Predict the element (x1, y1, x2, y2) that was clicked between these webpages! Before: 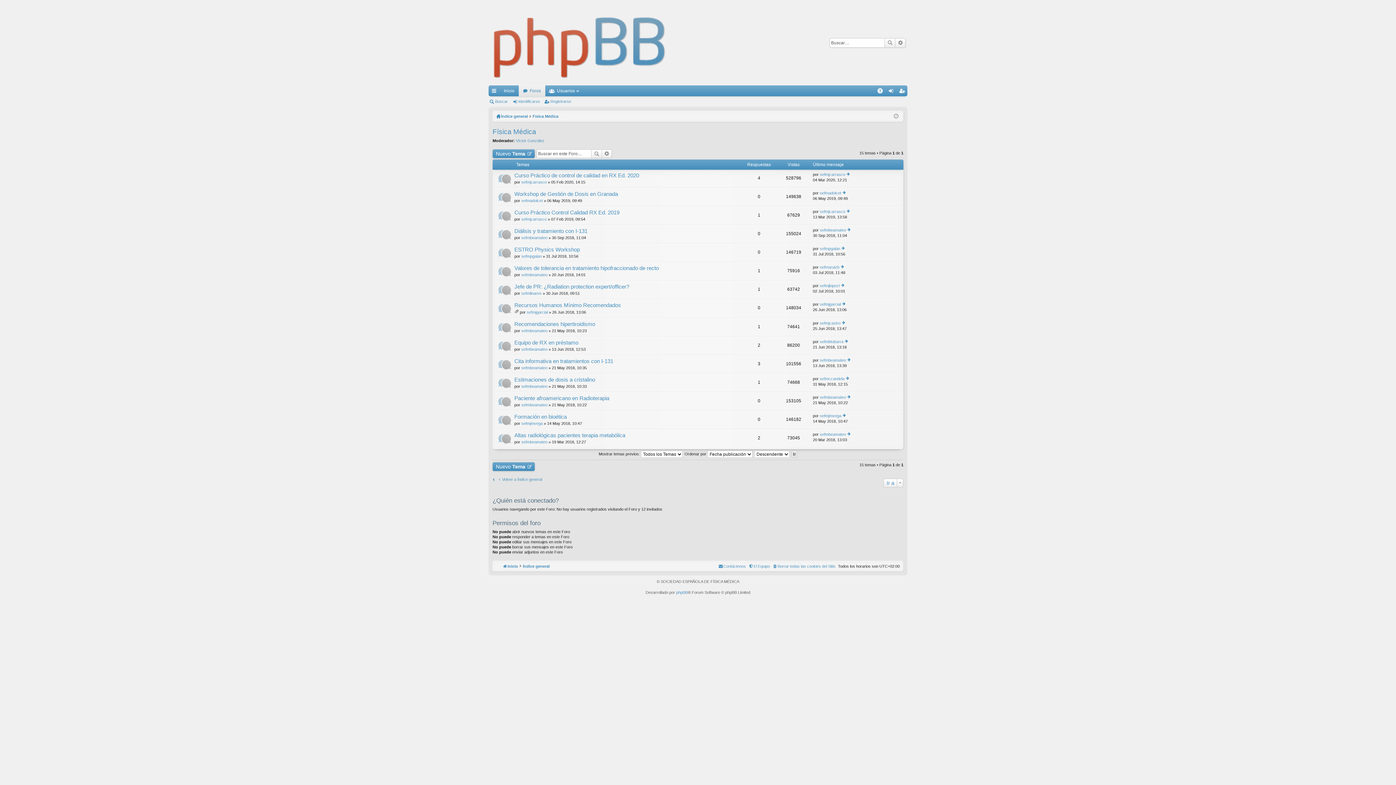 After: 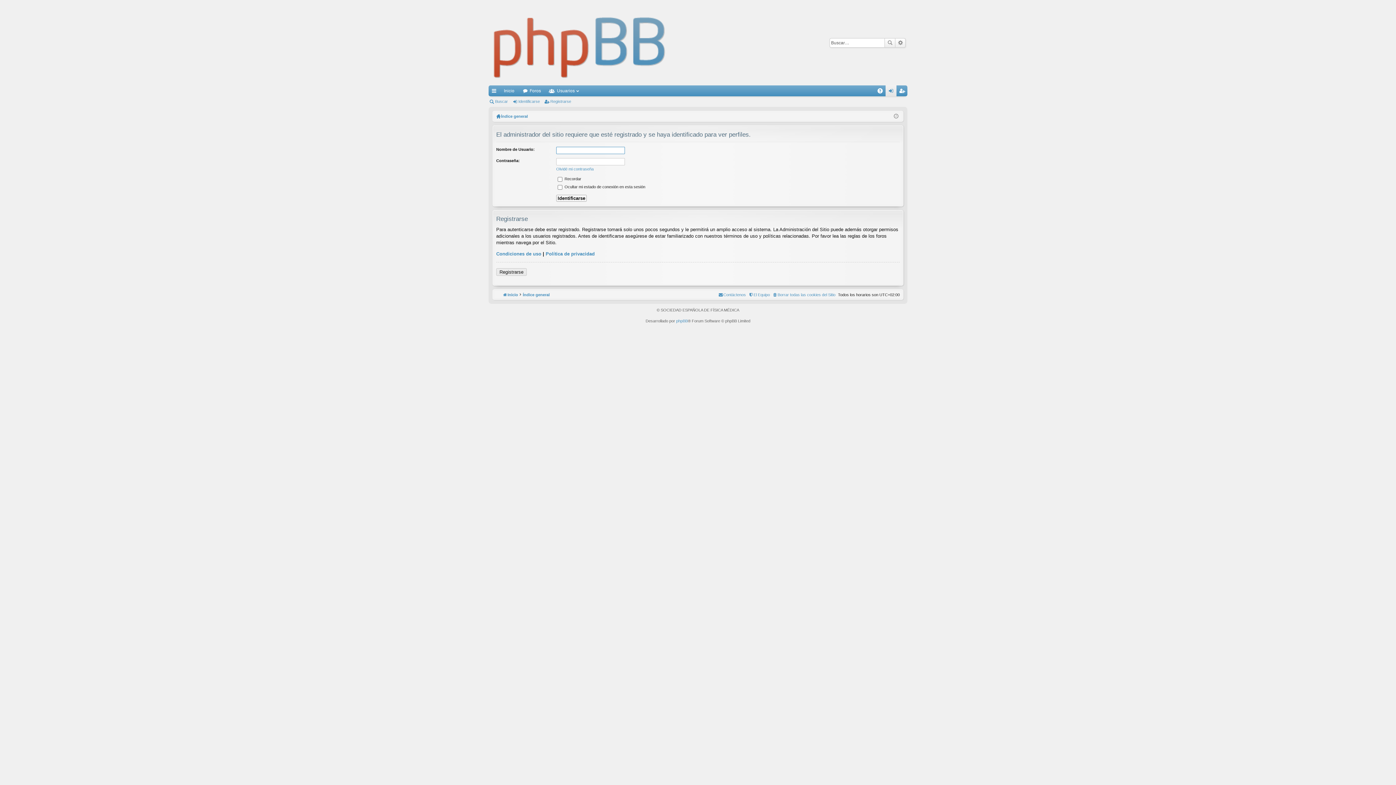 Action: bbox: (521, 198, 542, 202) label: sefmadolcet